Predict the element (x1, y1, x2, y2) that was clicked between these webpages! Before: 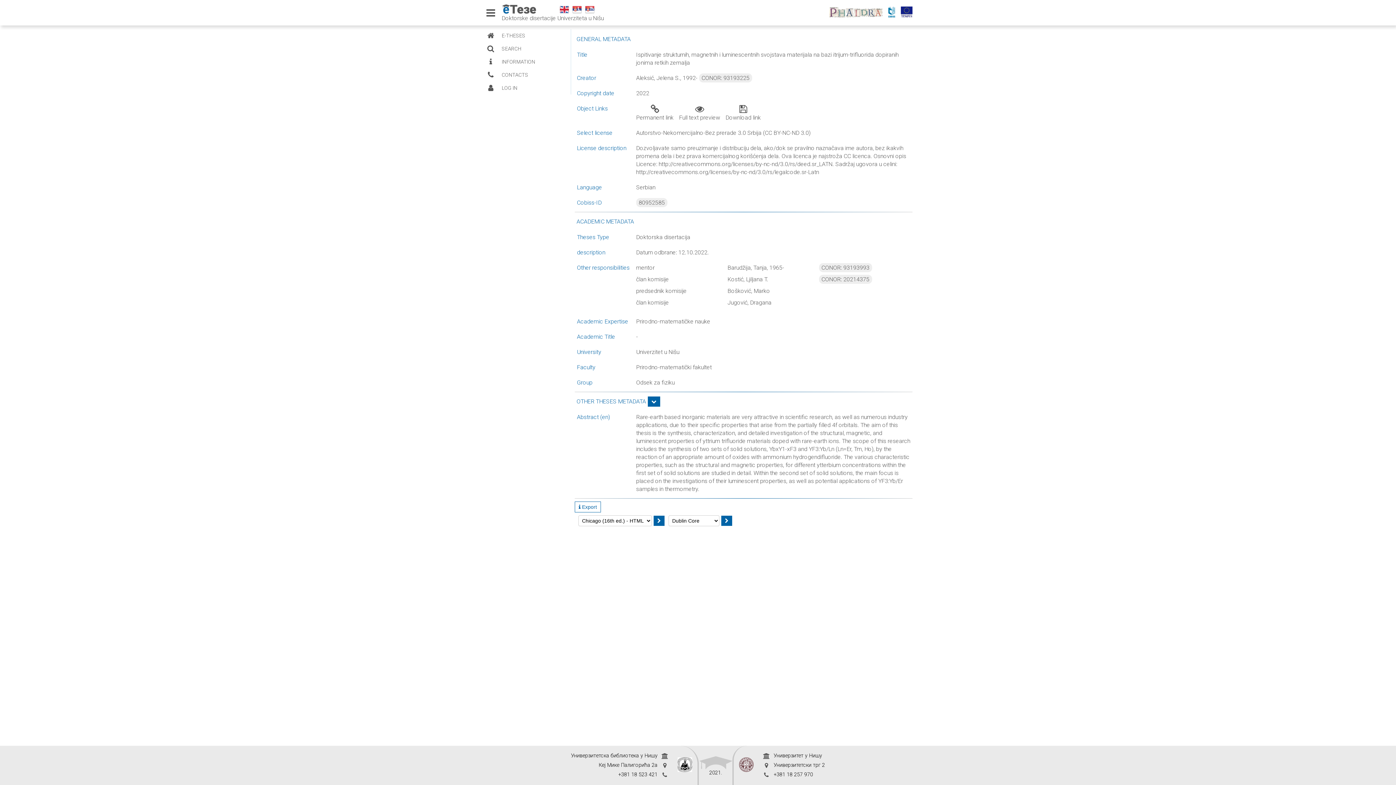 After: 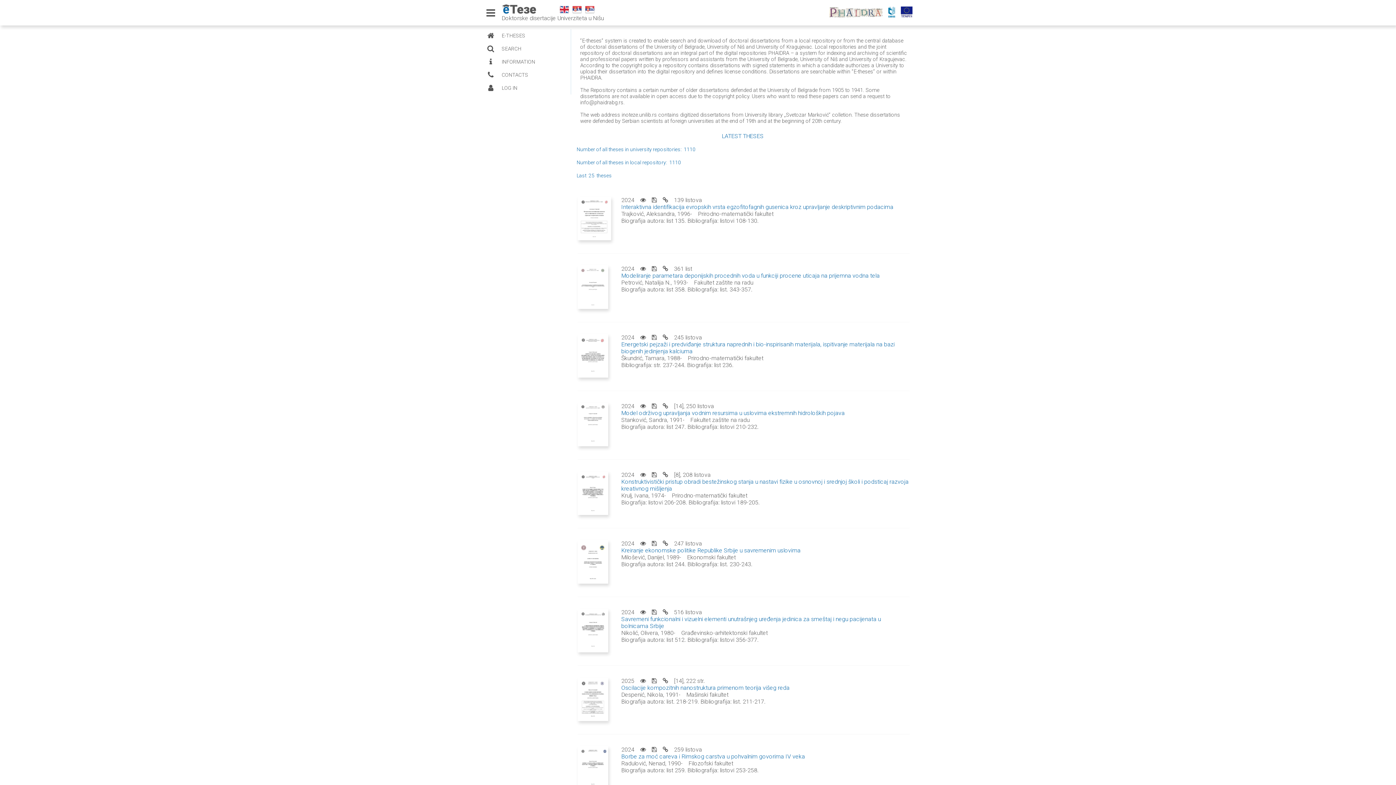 Action: label: 	E-THESES bbox: (480, 29, 570, 42)